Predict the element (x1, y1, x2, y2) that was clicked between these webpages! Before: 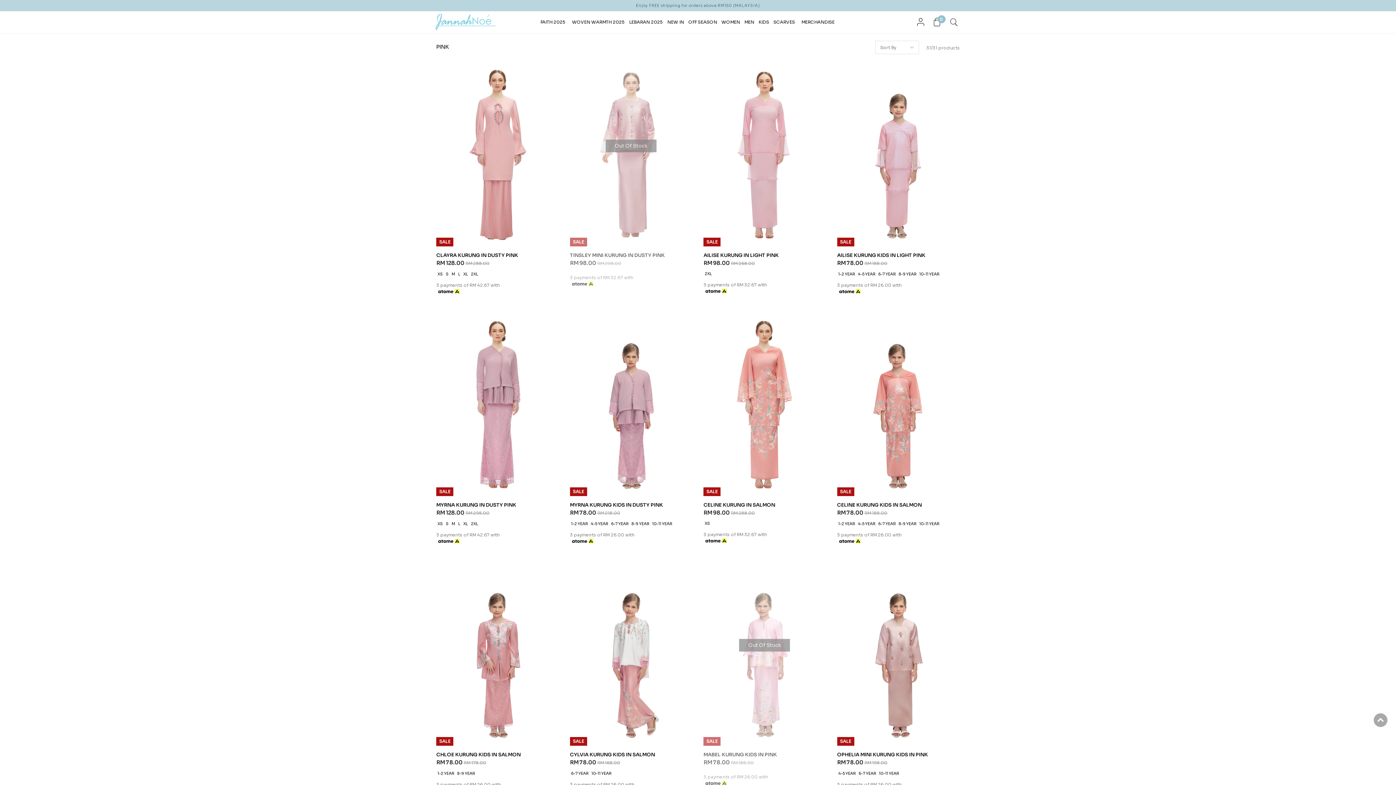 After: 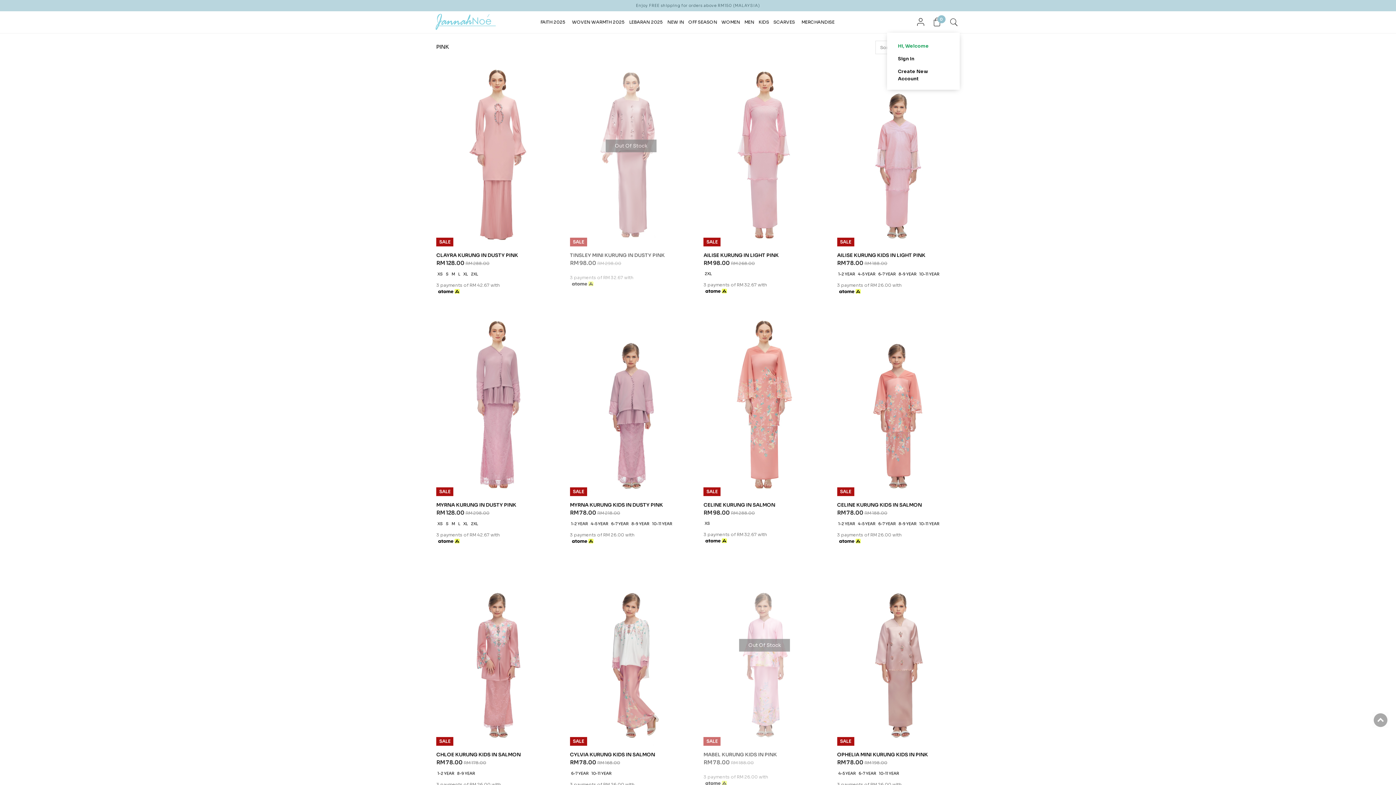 Action: bbox: (912, 13, 929, 30)